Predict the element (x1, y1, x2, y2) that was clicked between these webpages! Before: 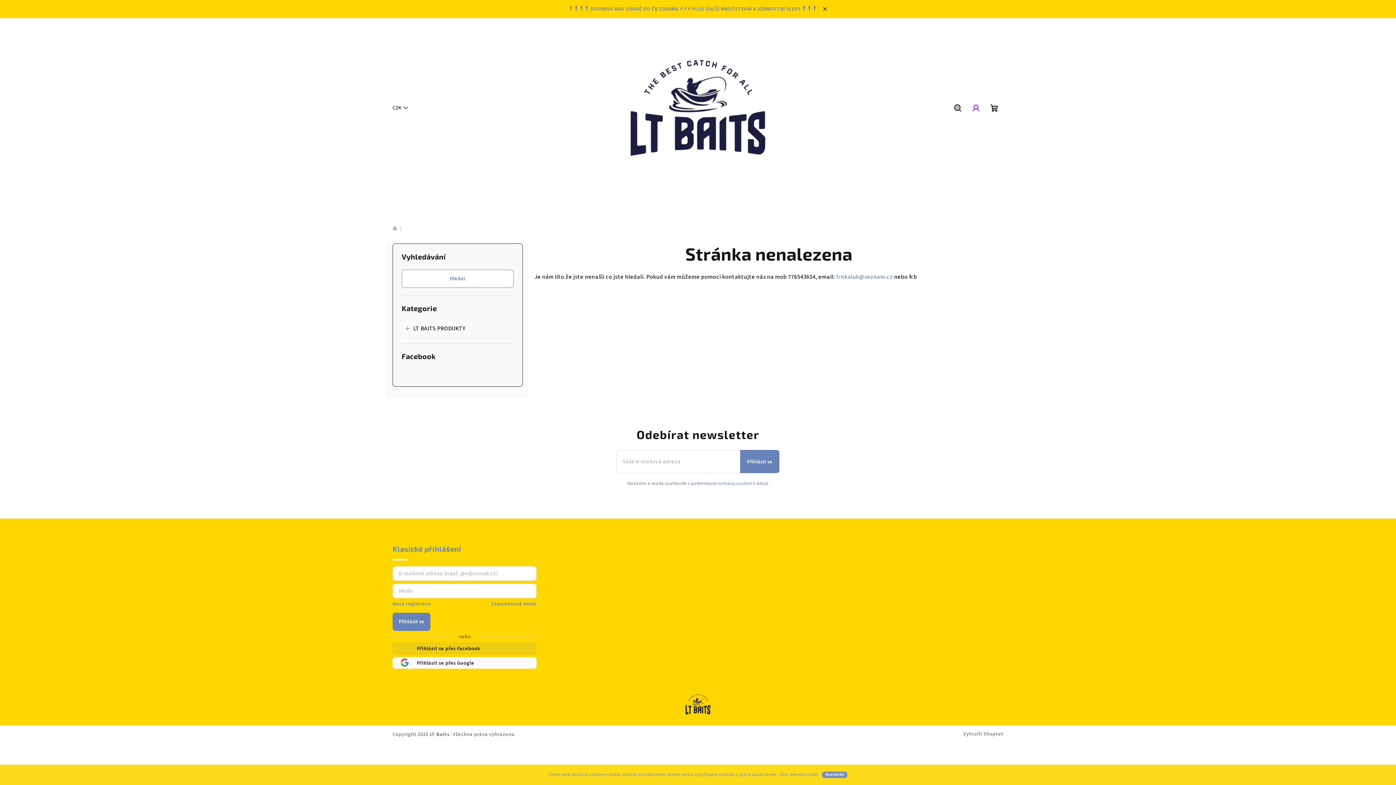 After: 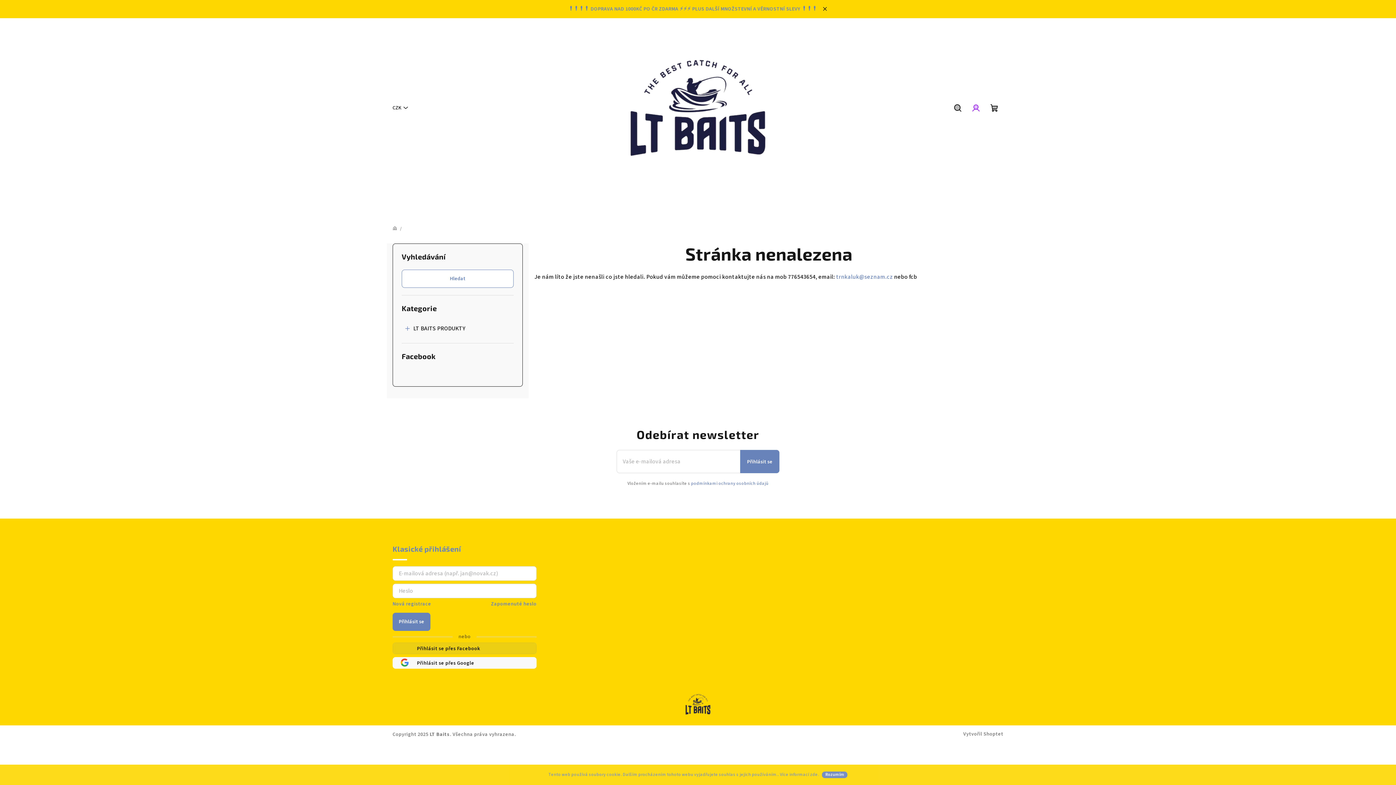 Action: label: Rozumím bbox: (822, 772, 847, 778)